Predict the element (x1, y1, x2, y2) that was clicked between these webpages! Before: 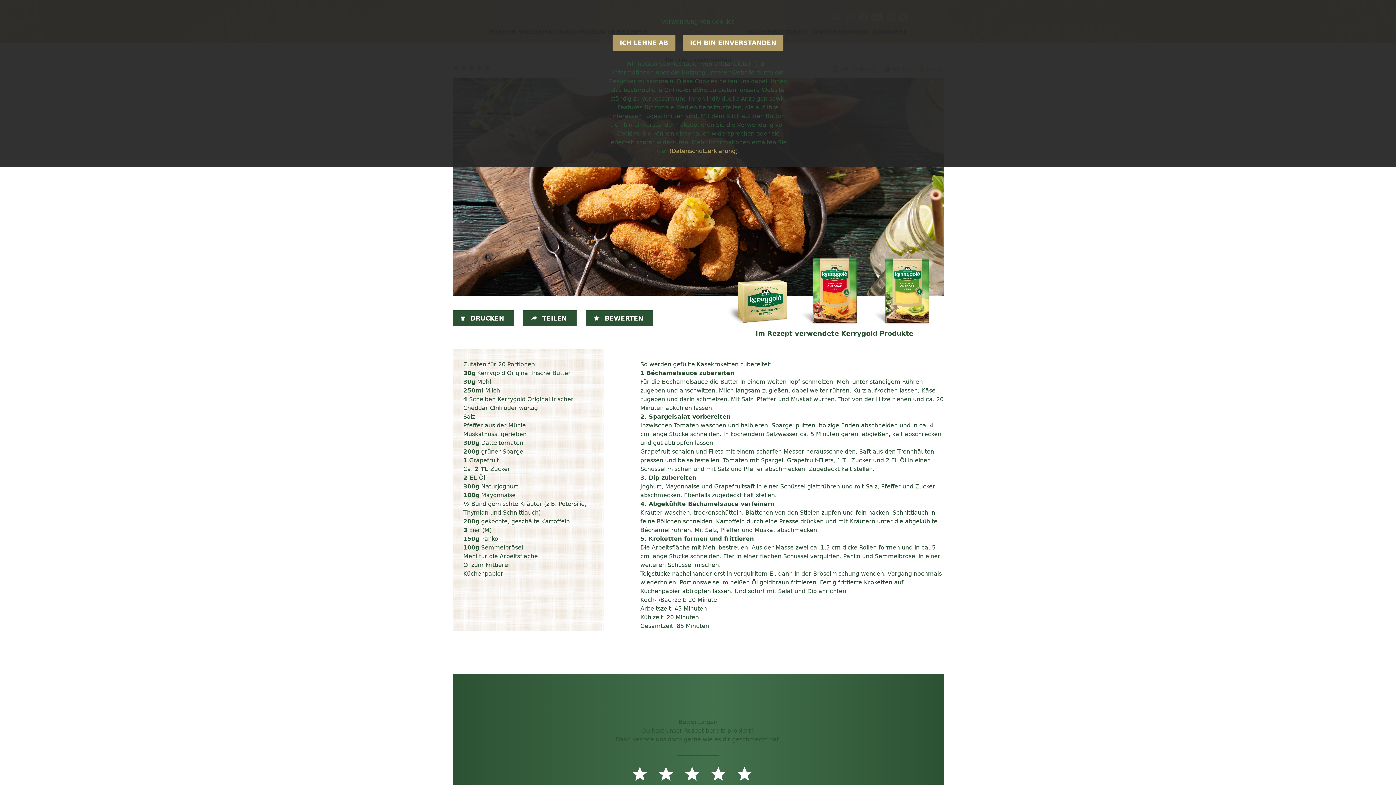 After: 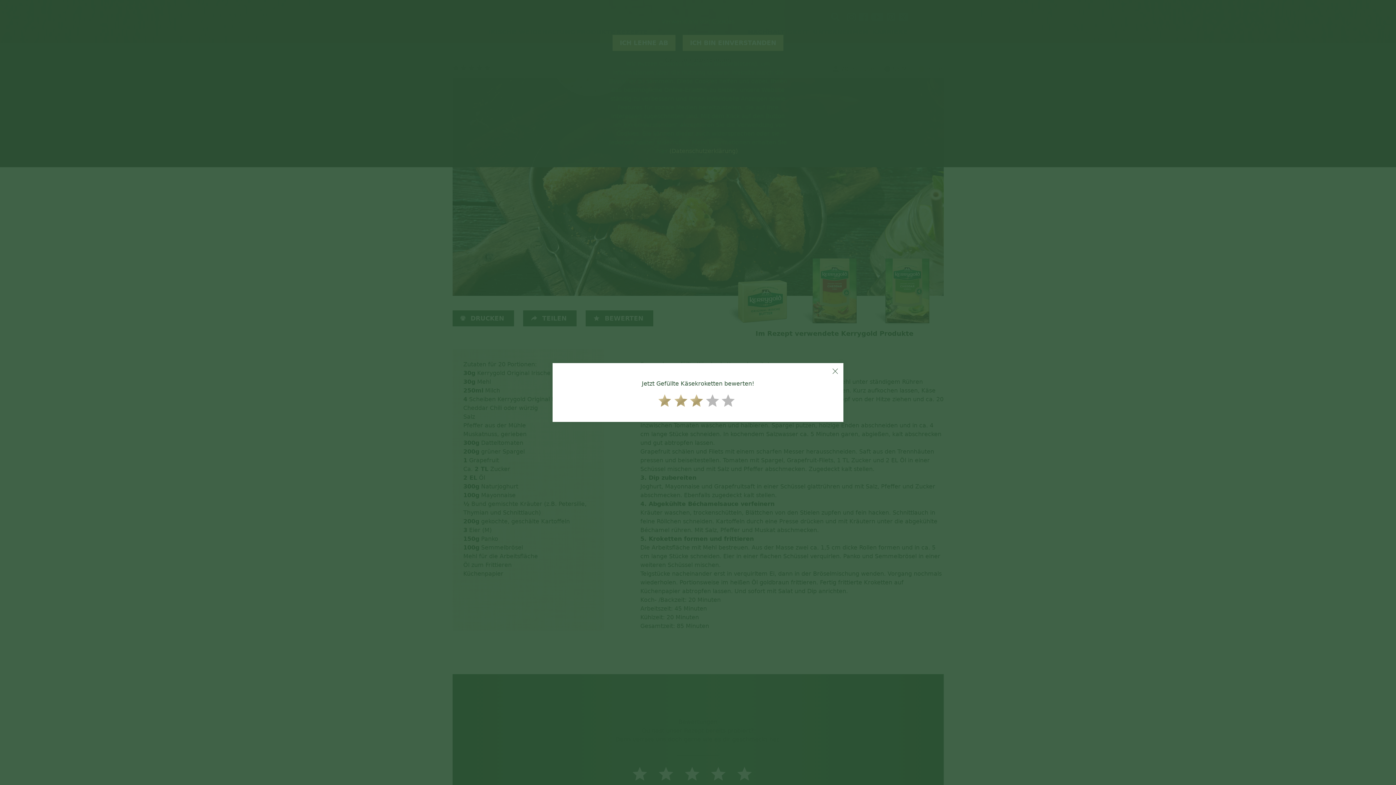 Action: bbox: (585, 310, 653, 326) label: BEWERTEN